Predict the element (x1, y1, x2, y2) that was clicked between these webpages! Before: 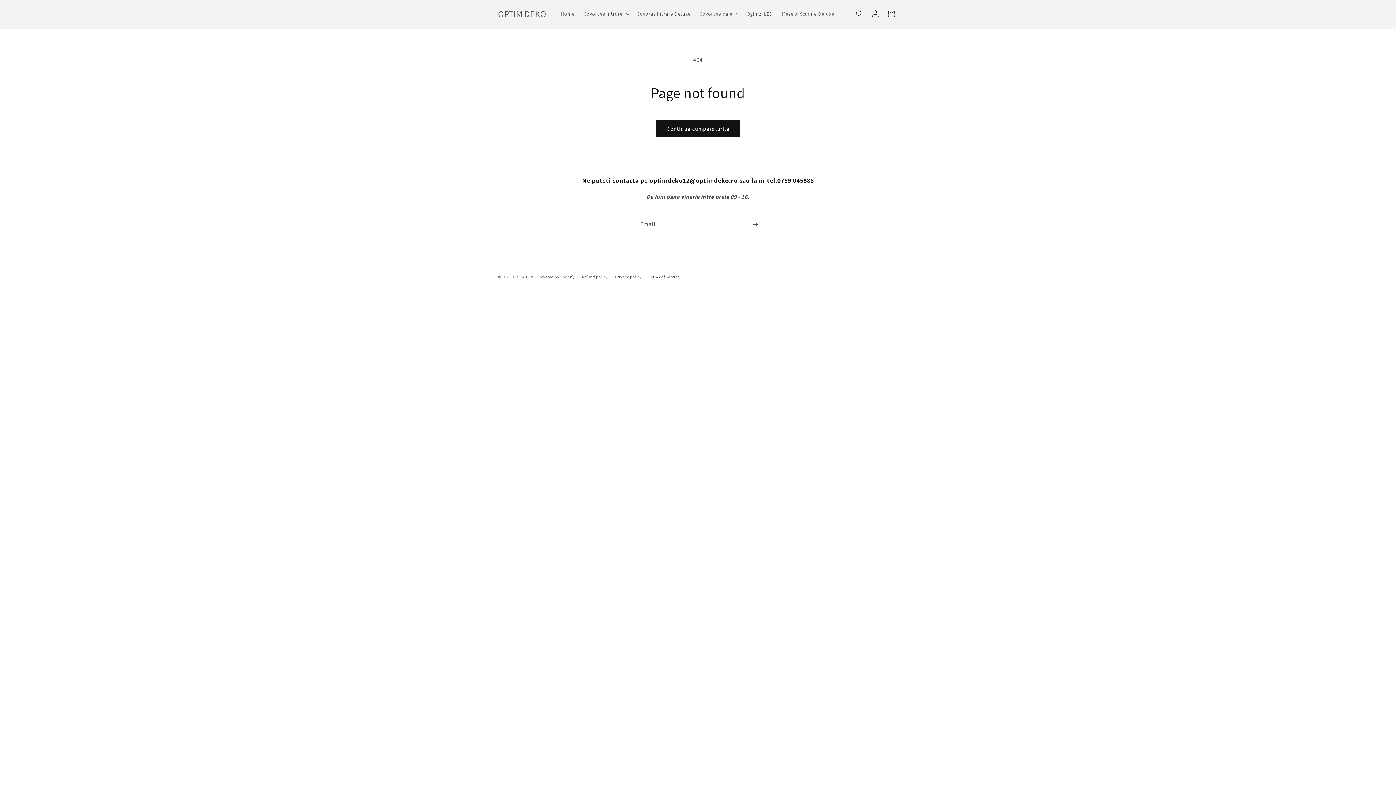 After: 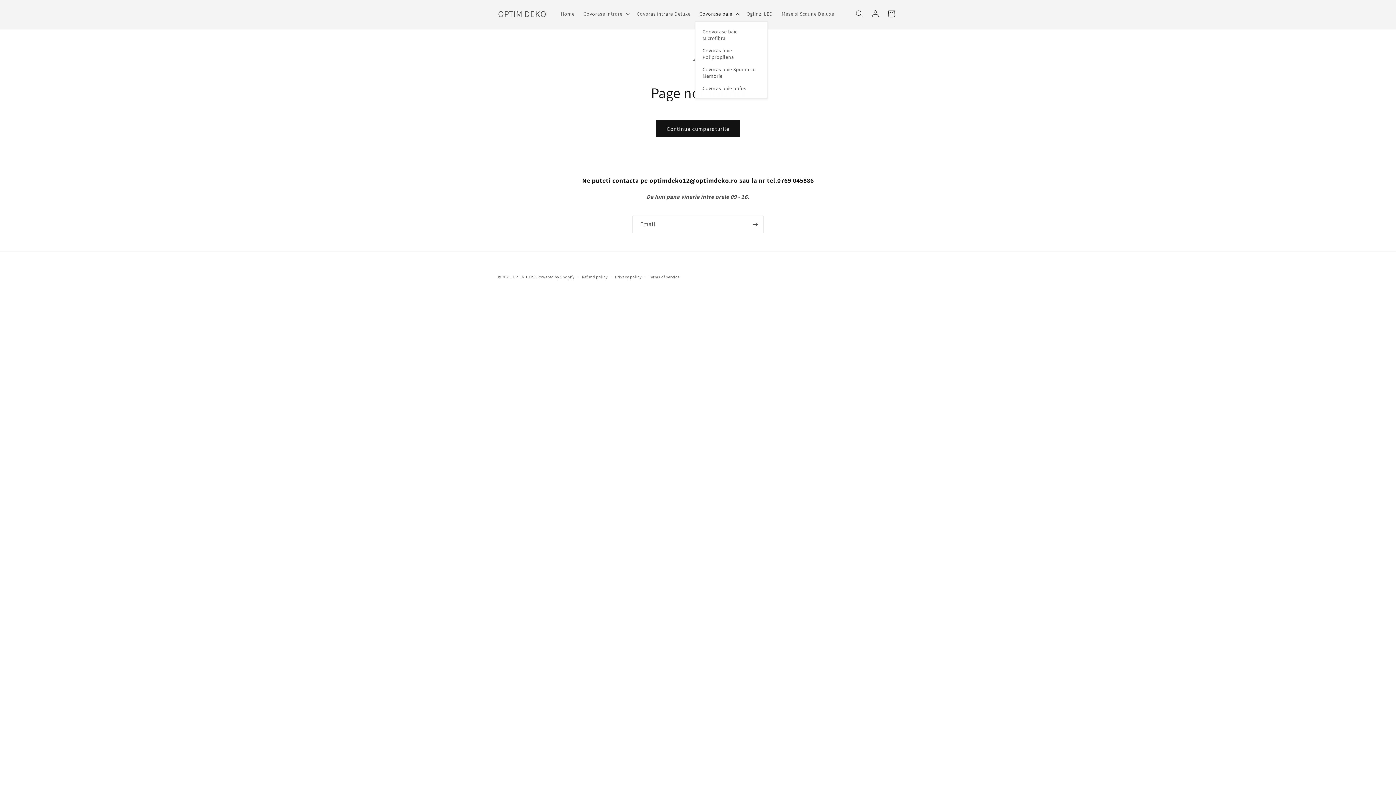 Action: label: Covorase baie bbox: (695, 6, 742, 21)